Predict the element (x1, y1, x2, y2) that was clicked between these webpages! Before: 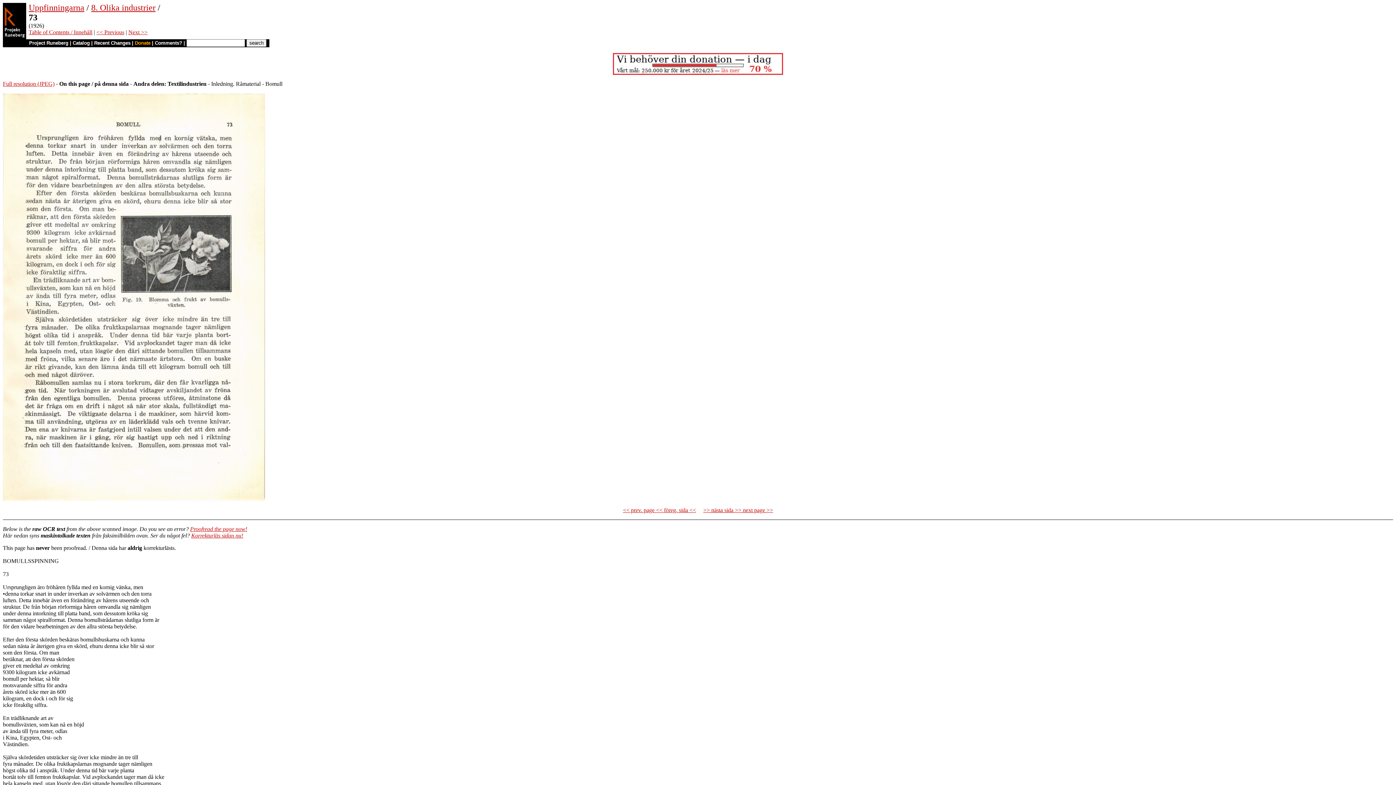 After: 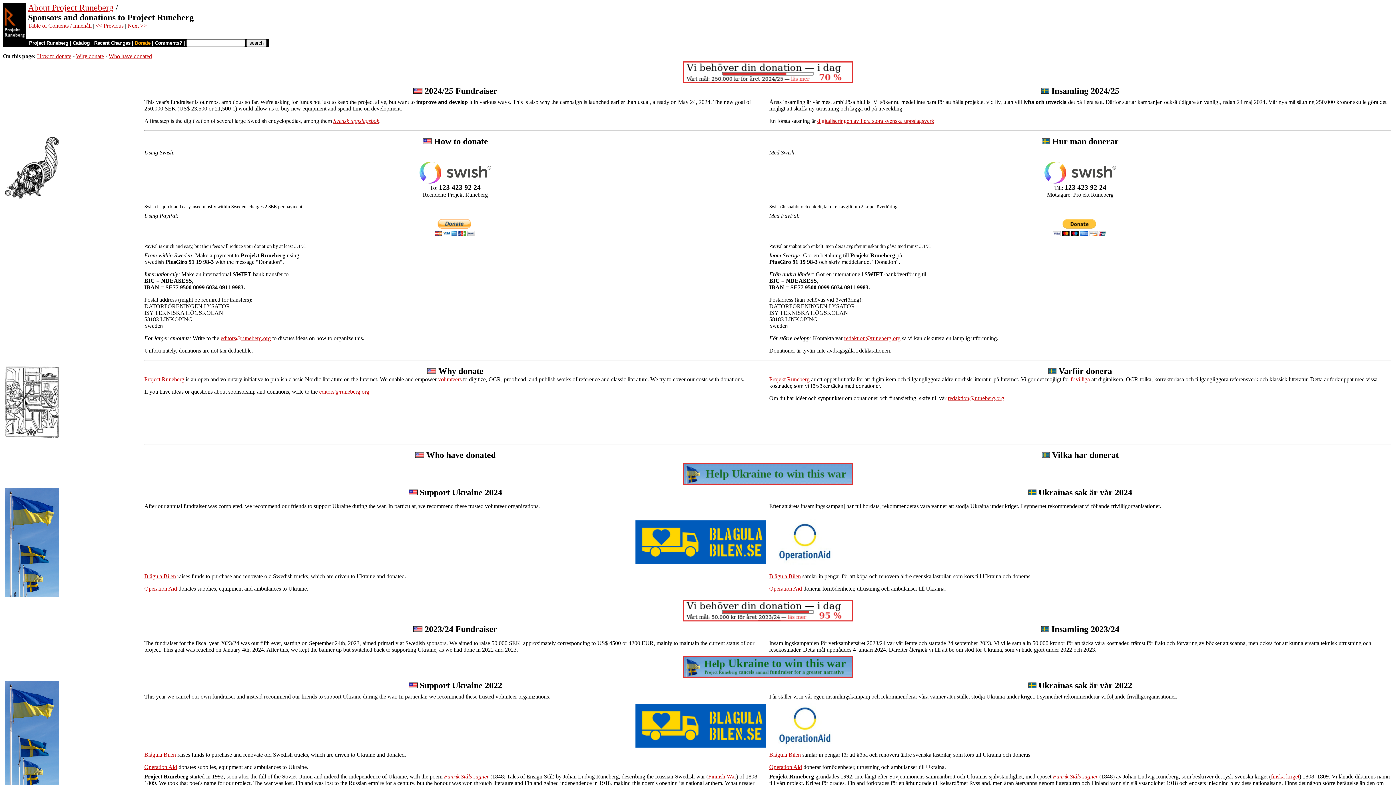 Action: bbox: (613, 69, 783, 76)